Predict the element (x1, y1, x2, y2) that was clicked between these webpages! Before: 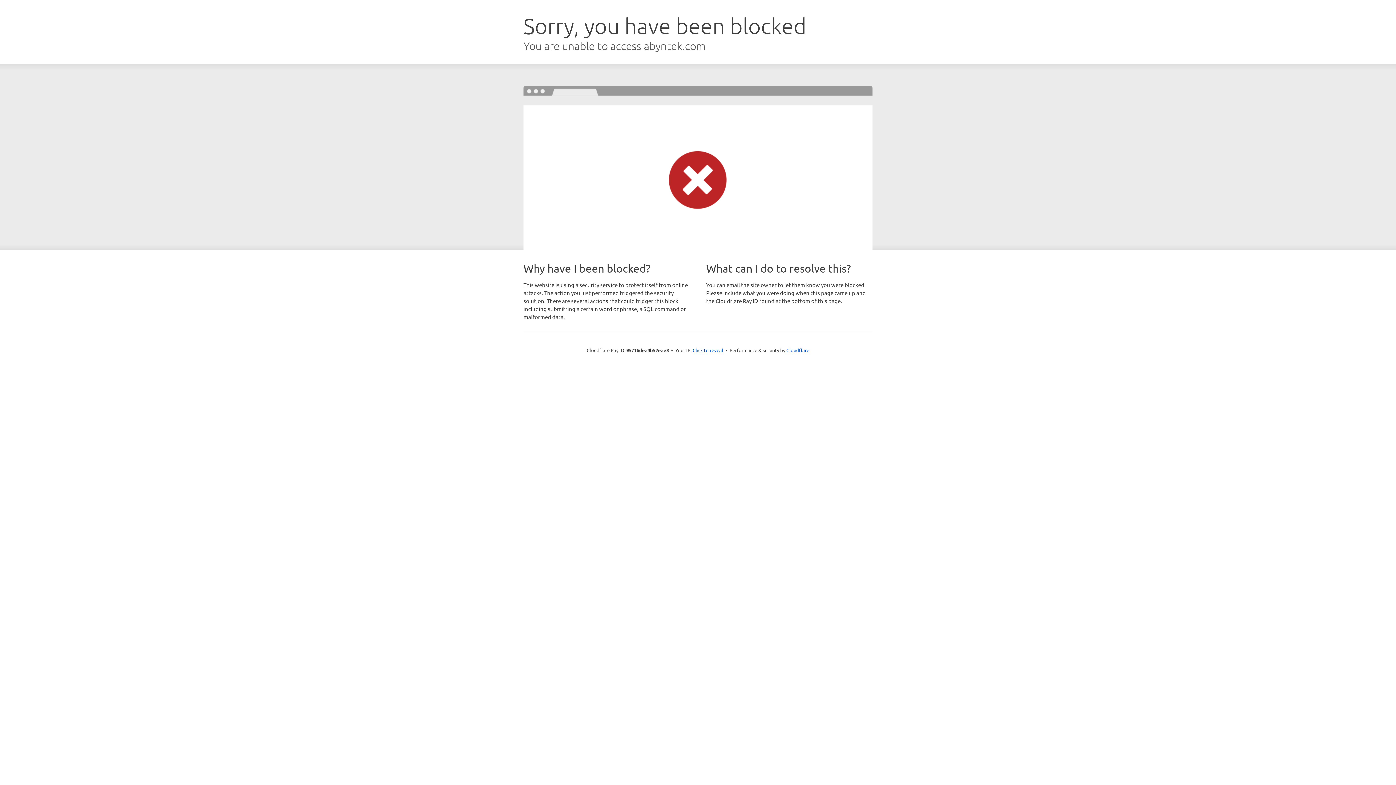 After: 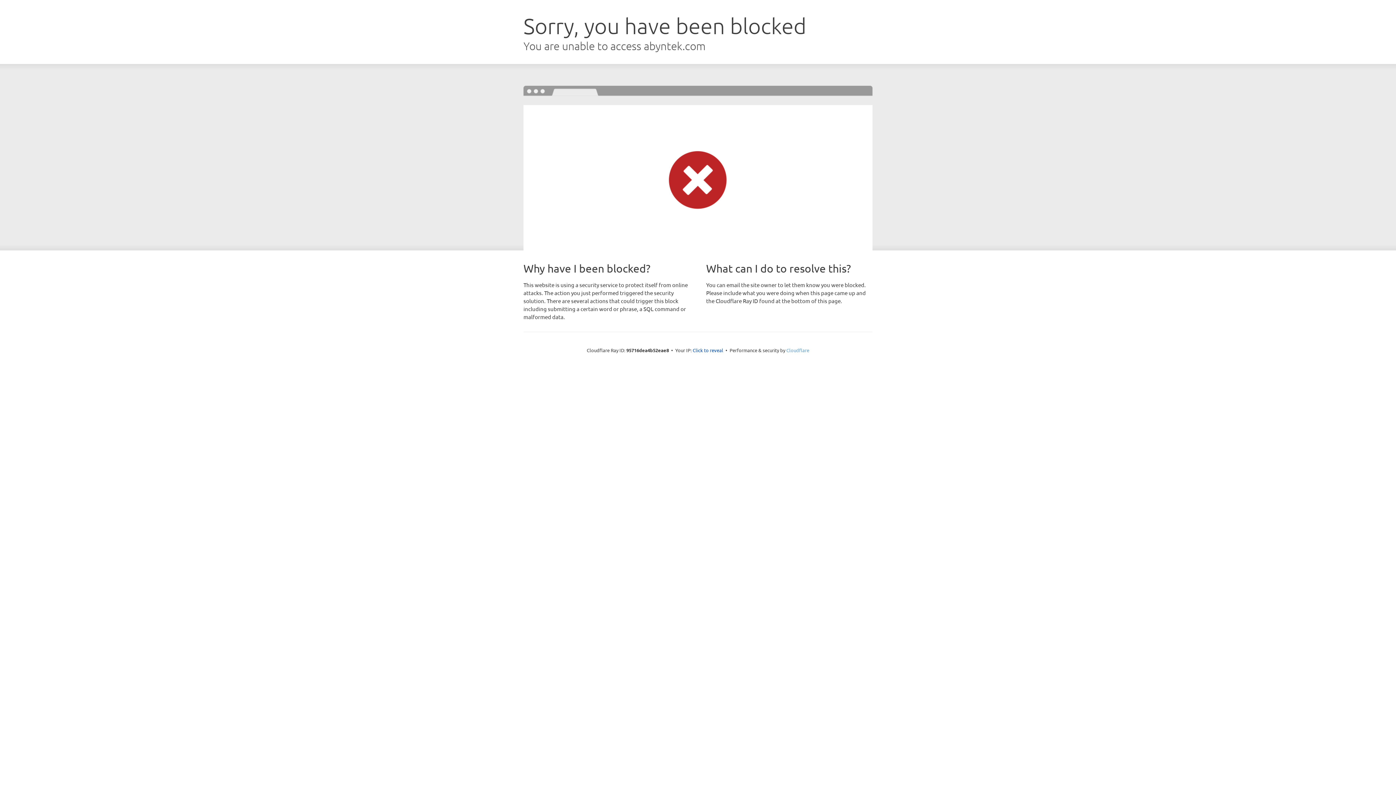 Action: label: Cloudflare bbox: (786, 347, 809, 353)